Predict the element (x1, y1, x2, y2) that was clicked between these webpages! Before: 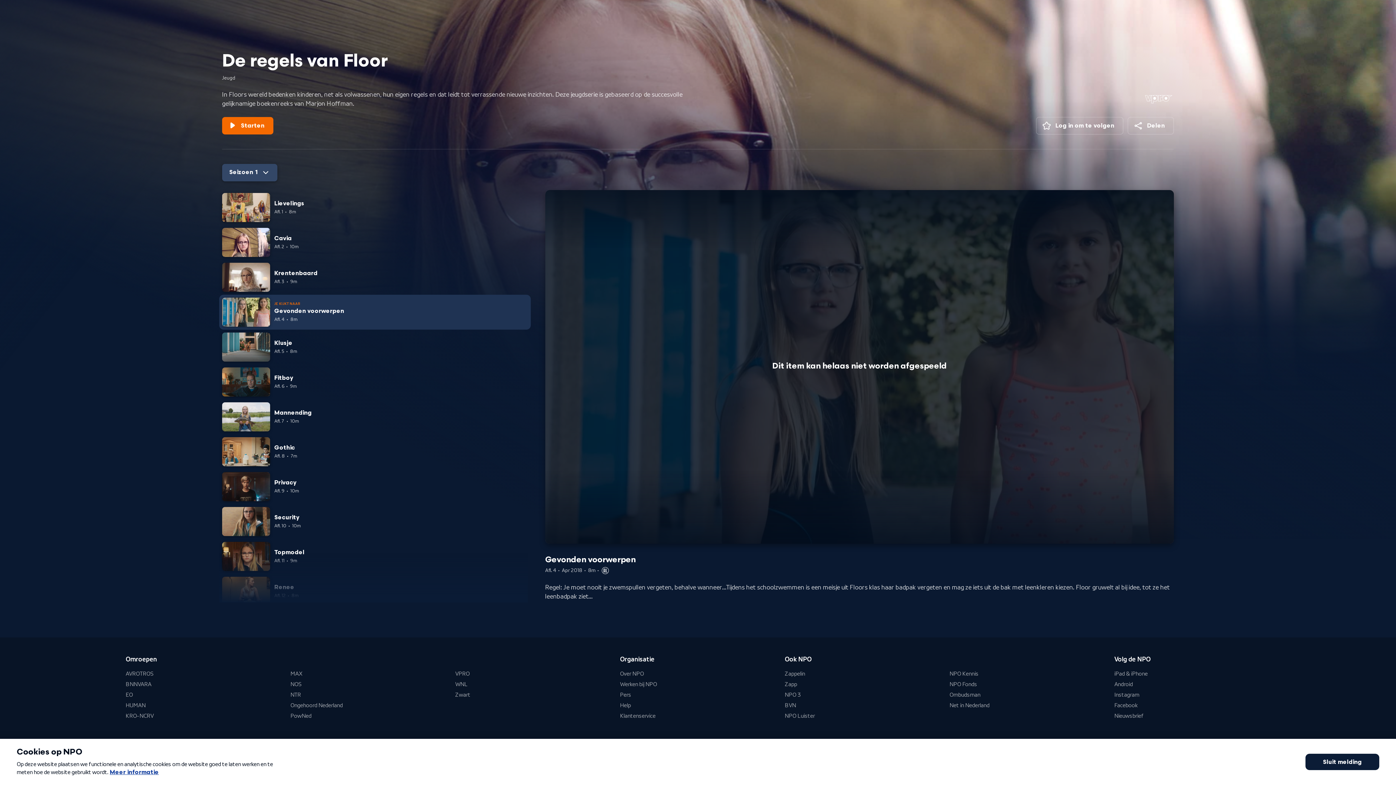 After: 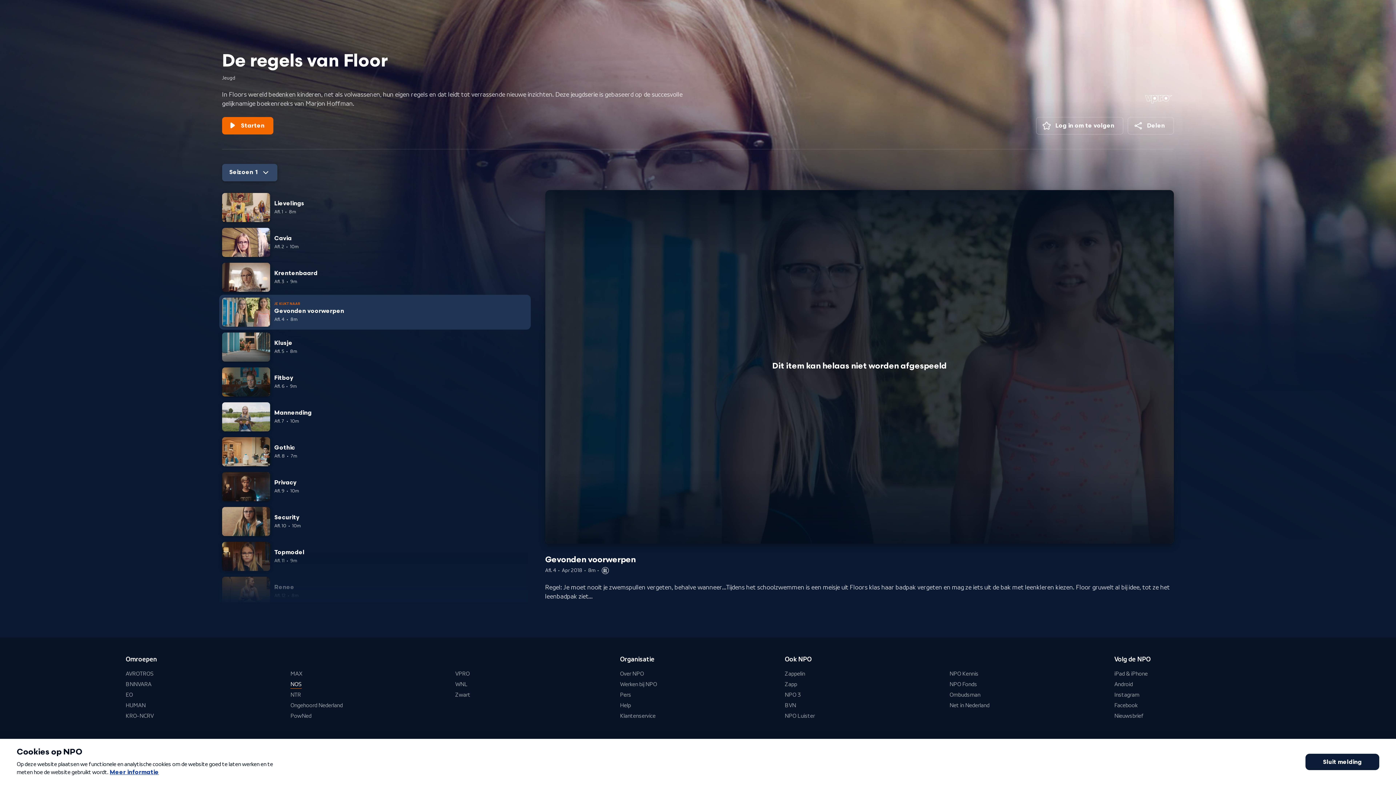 Action: label: NOS bbox: (290, 680, 301, 689)